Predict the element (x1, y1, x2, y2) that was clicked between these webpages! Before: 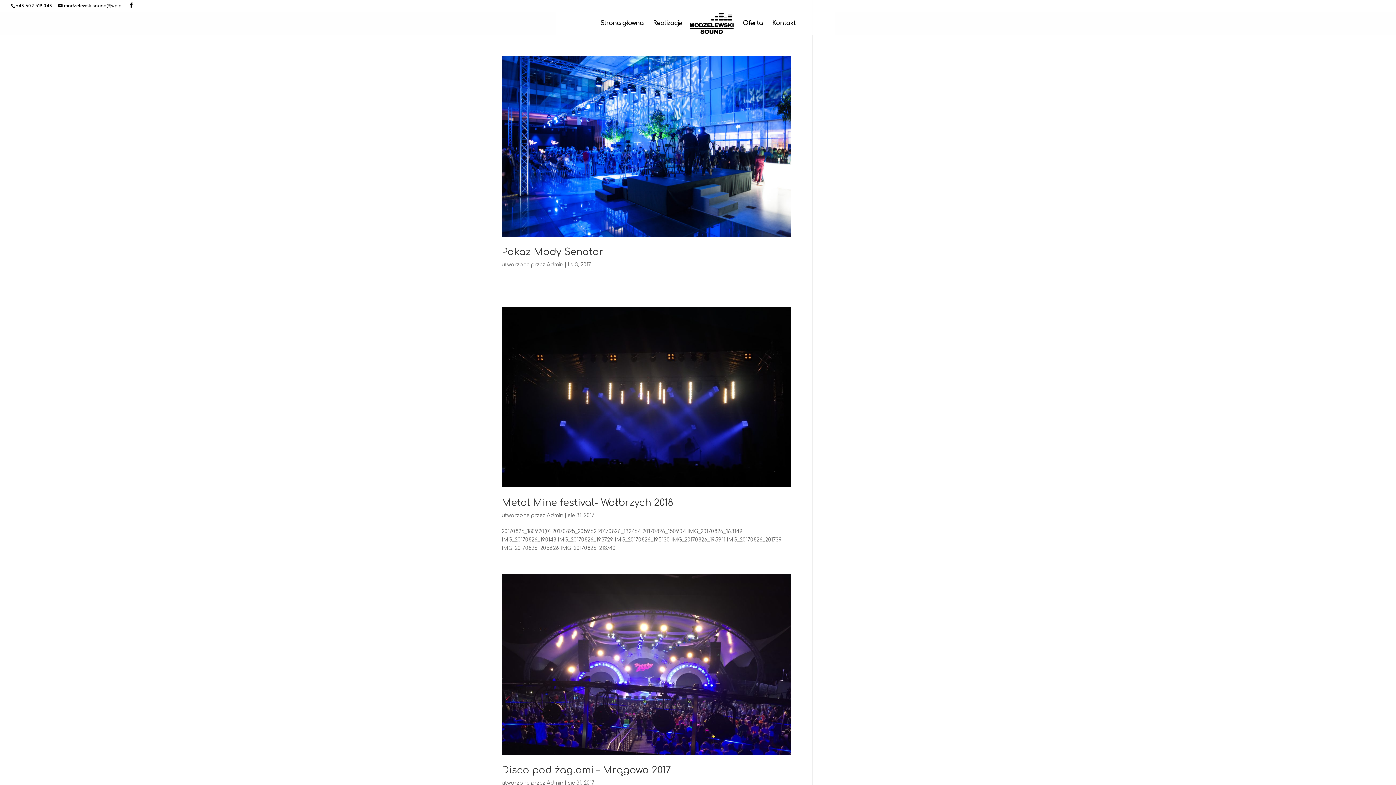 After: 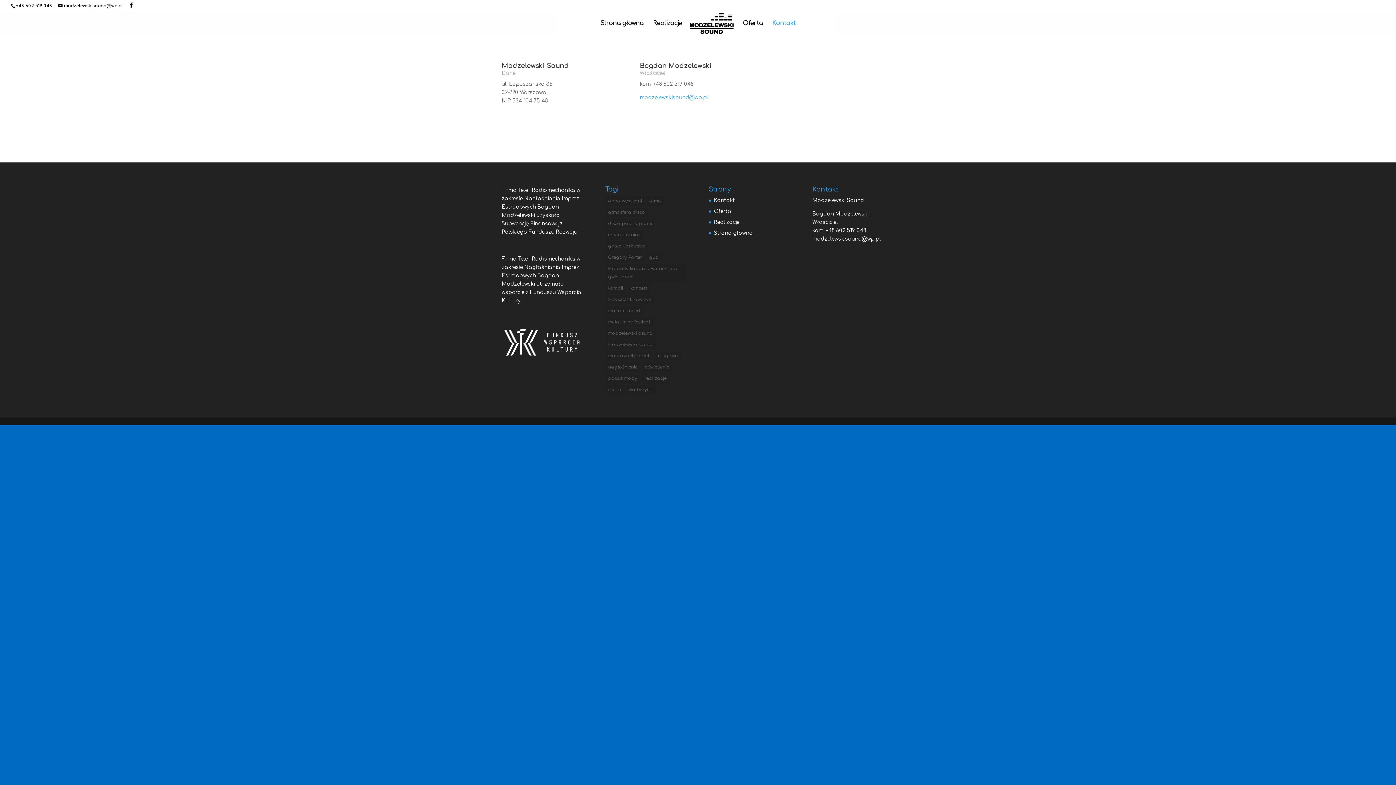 Action: bbox: (772, 20, 795, 34) label: Kontakt